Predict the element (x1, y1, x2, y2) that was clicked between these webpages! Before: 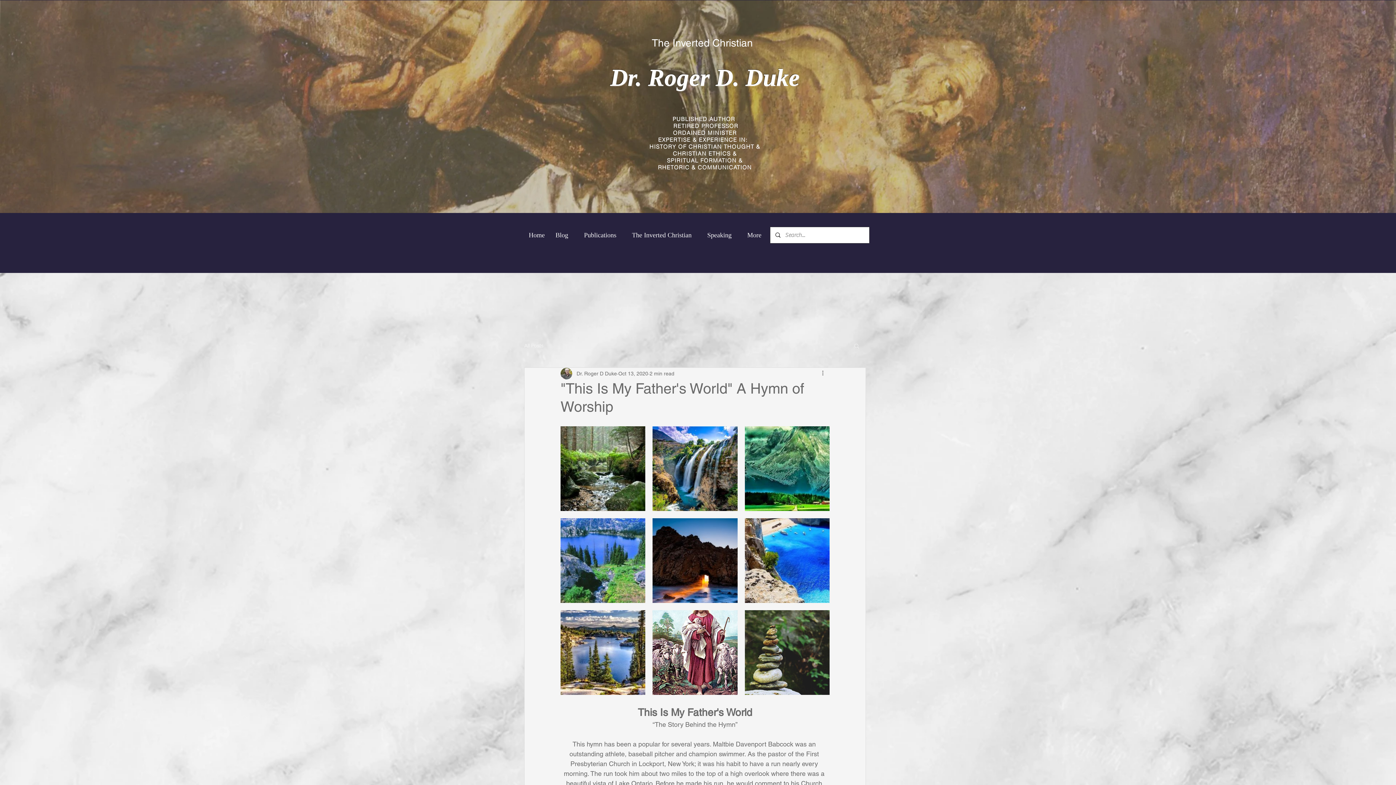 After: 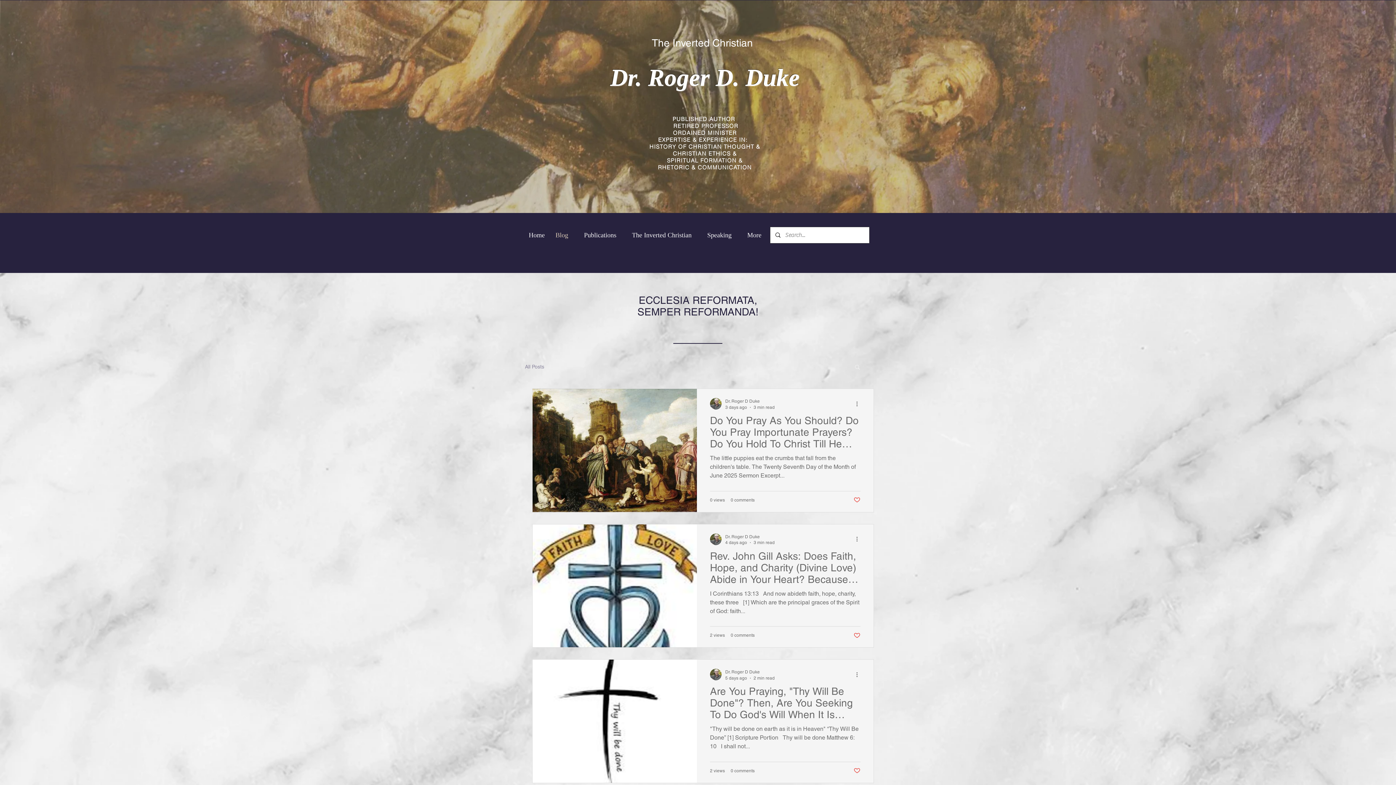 Action: label: All Posts bbox: (524, 342, 543, 349)